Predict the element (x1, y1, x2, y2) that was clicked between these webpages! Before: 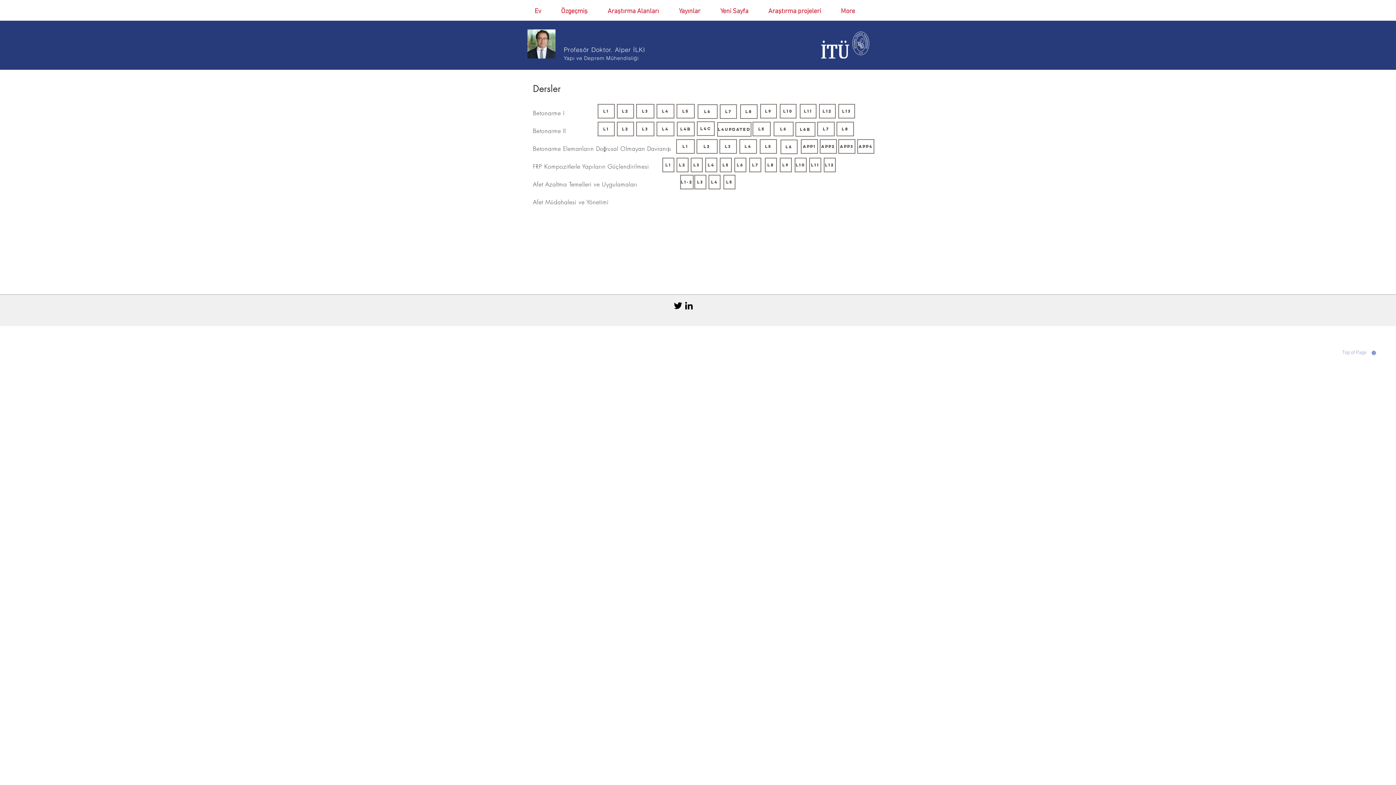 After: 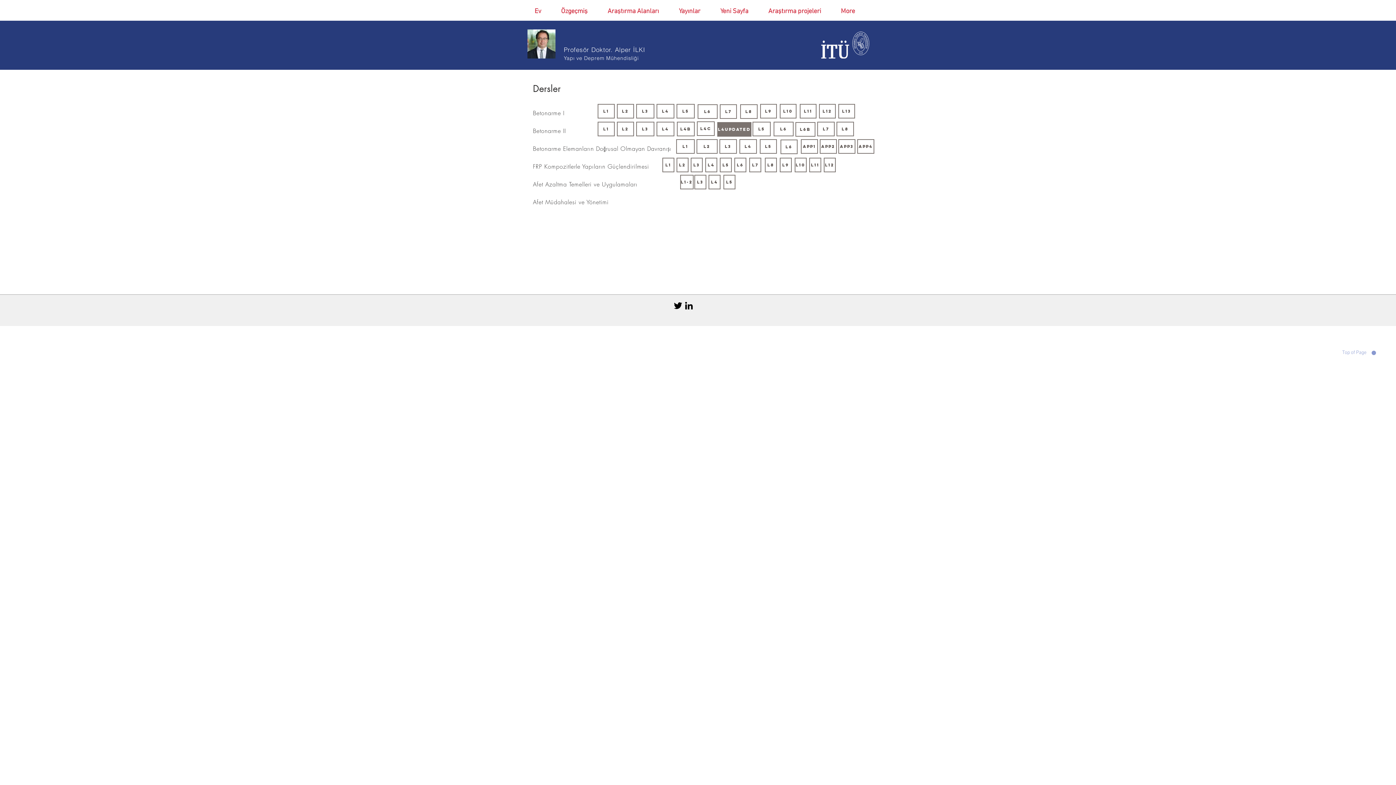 Action: label: L4updated bbox: (717, 122, 751, 136)